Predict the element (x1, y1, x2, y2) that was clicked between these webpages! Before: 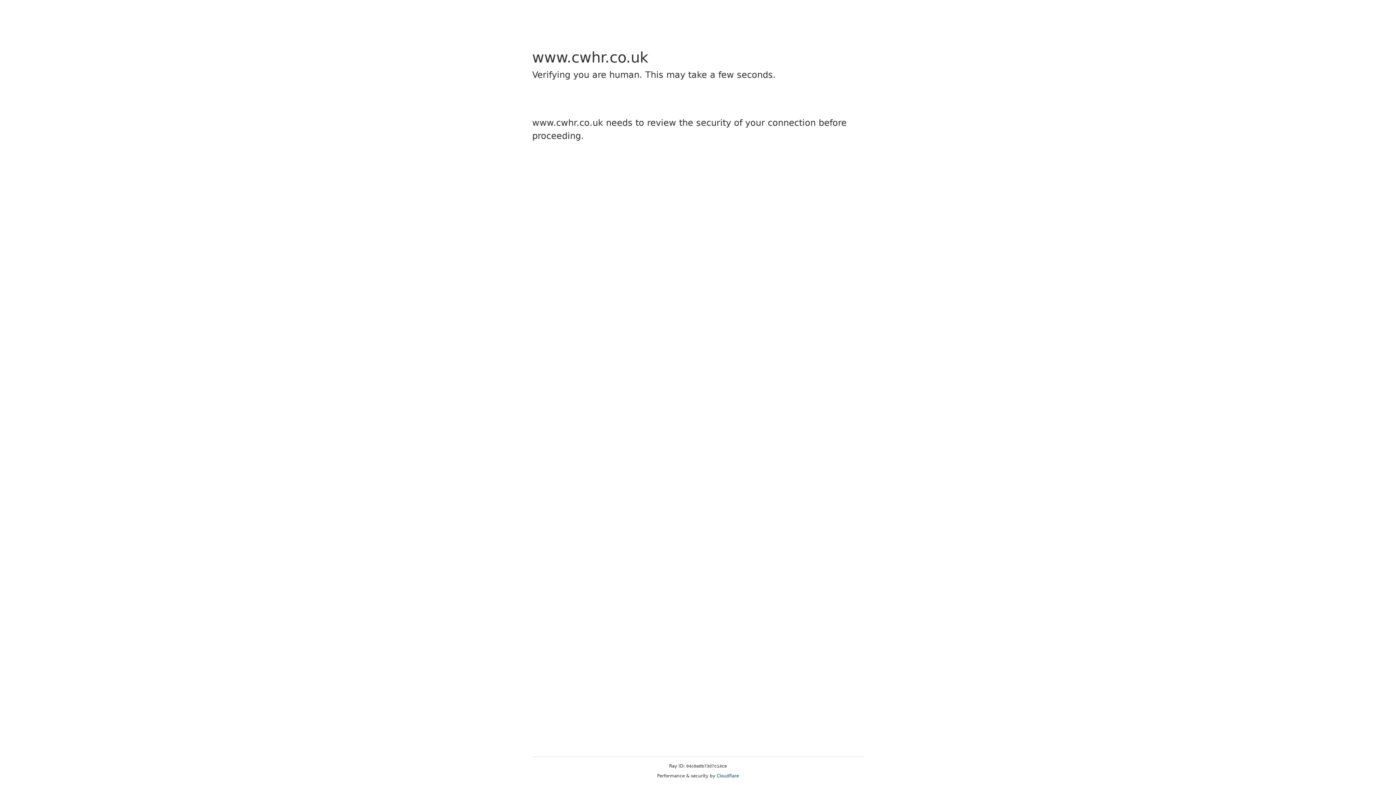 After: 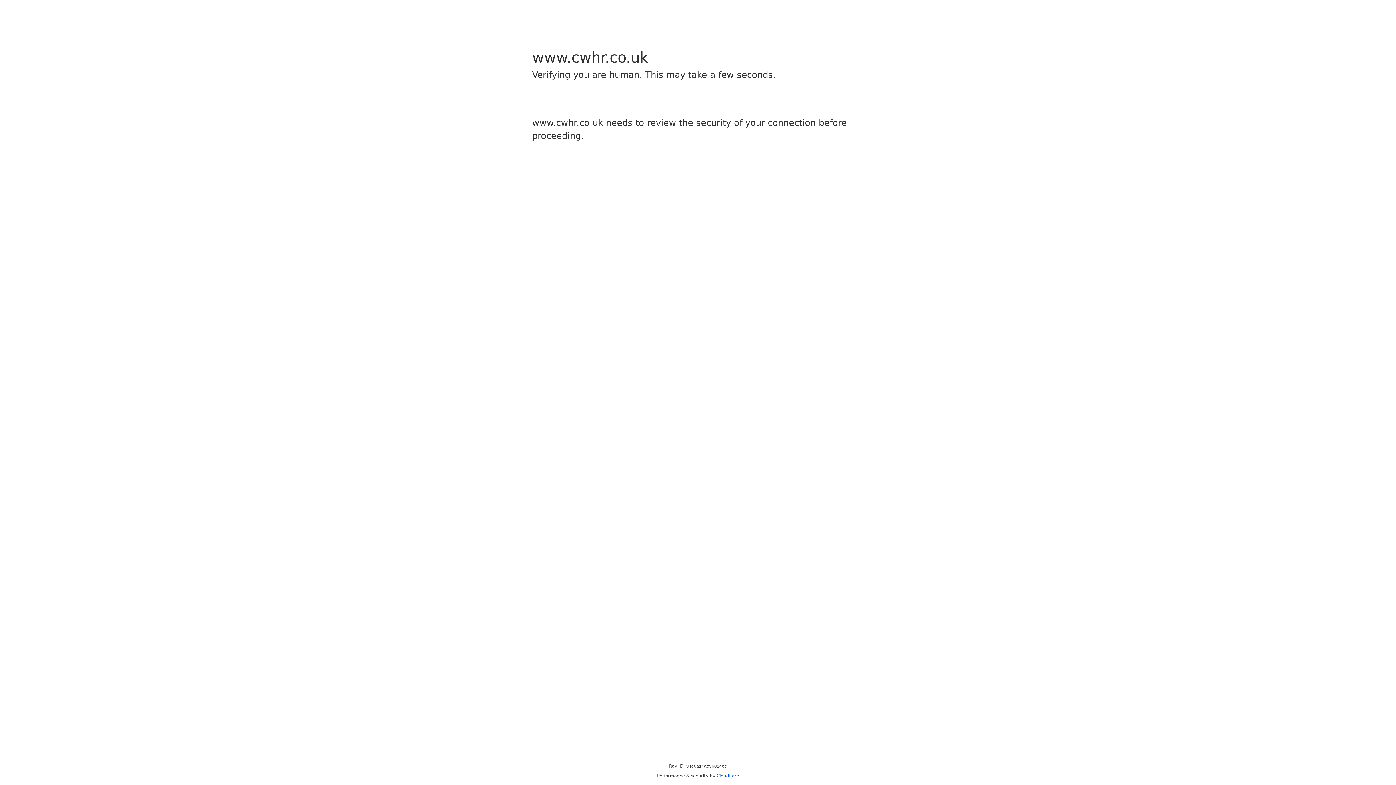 Action: label: Cloudflare bbox: (716, 773, 739, 778)